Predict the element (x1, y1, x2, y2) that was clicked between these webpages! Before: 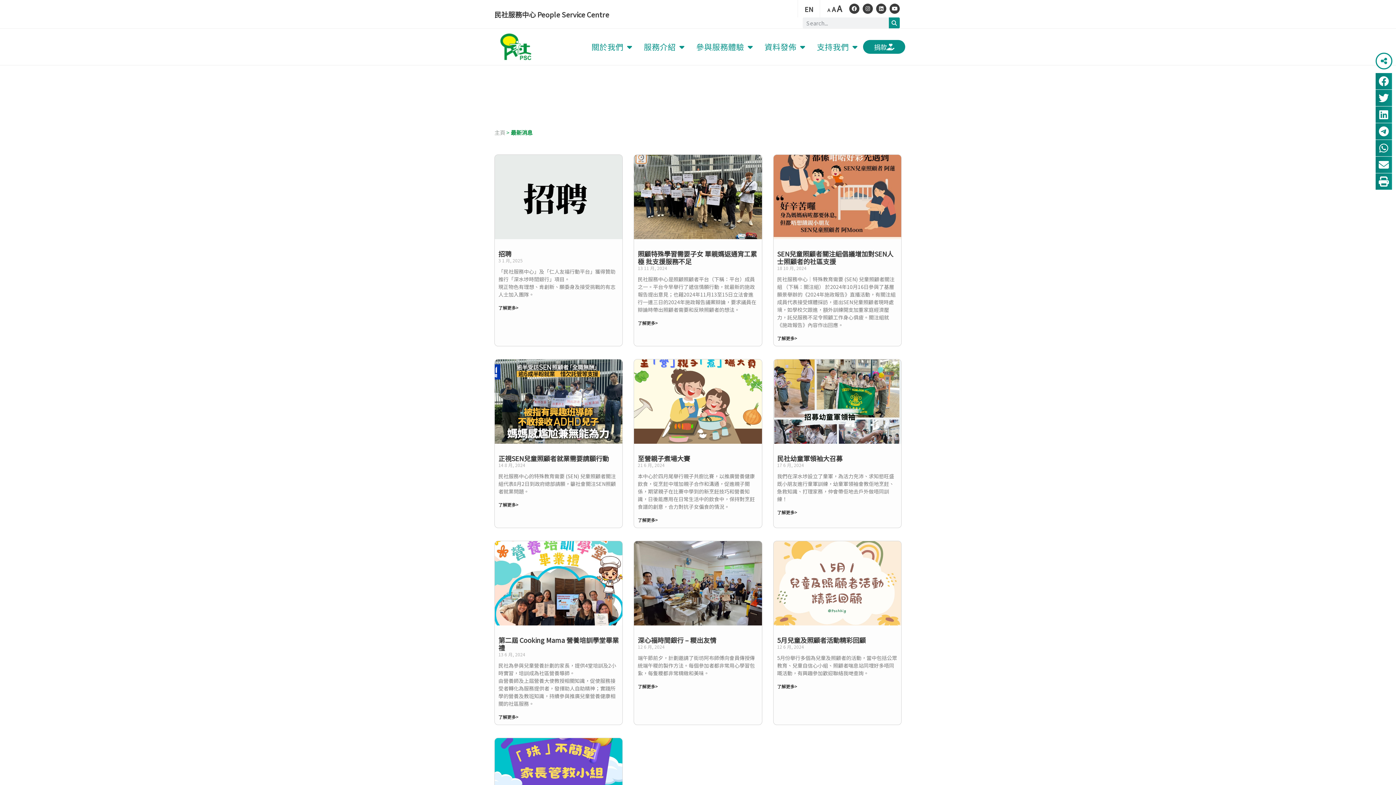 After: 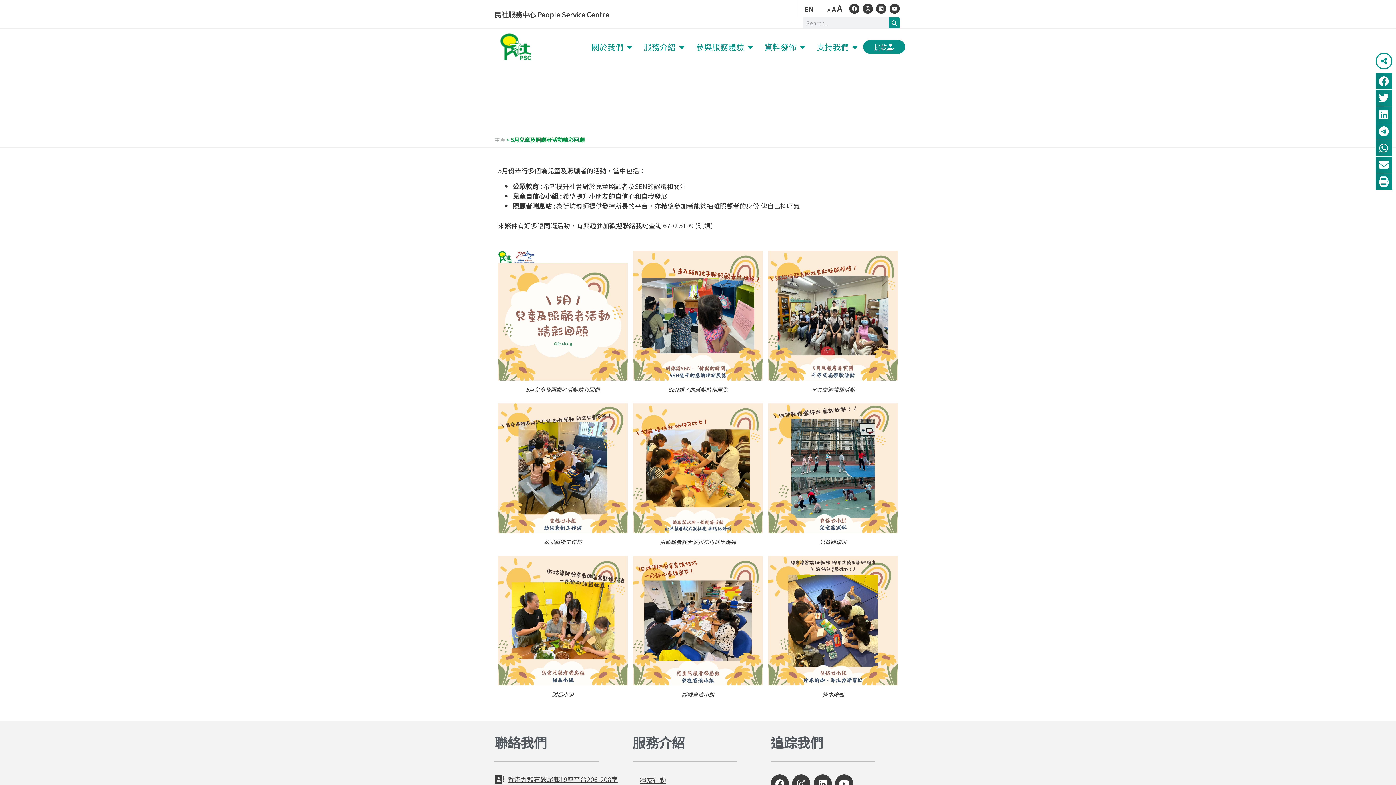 Action: bbox: (773, 541, 901, 625)